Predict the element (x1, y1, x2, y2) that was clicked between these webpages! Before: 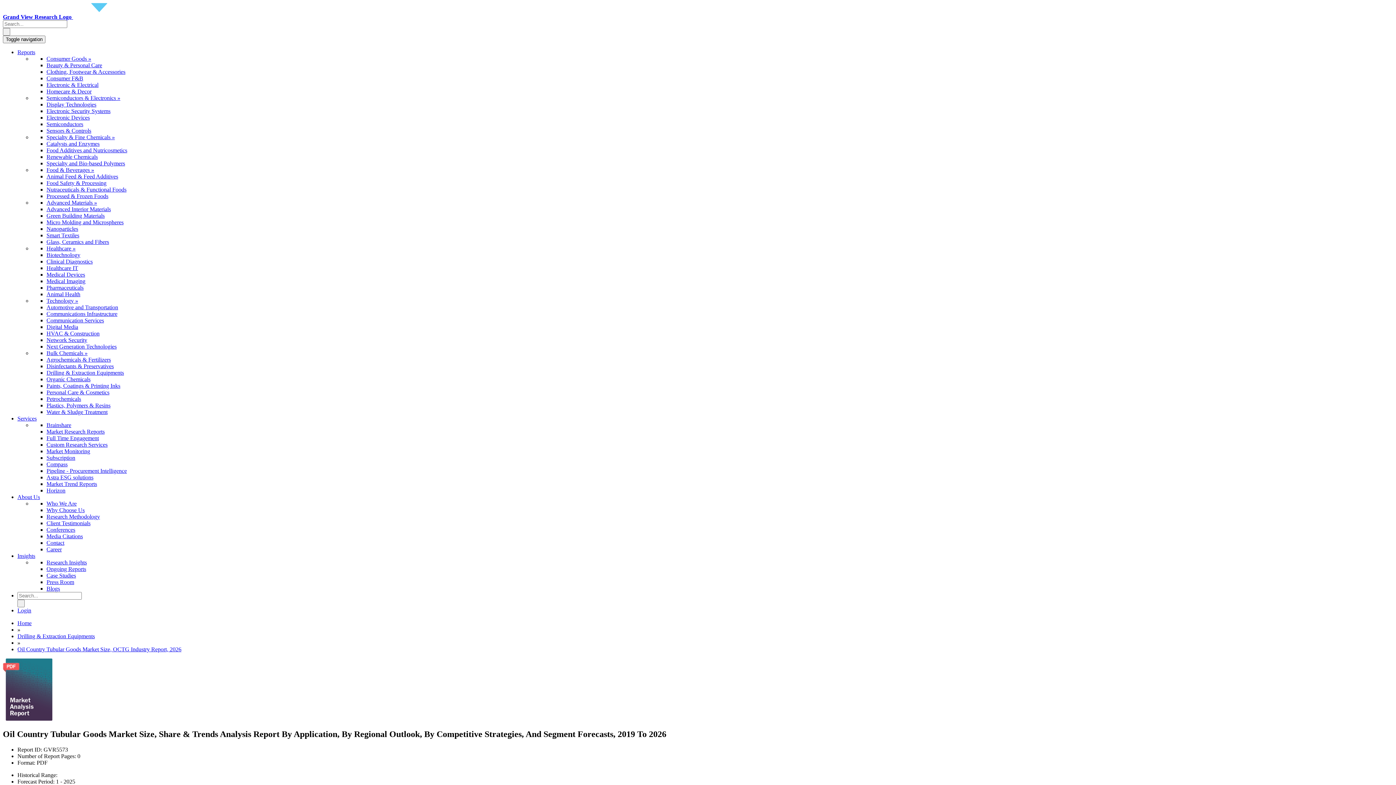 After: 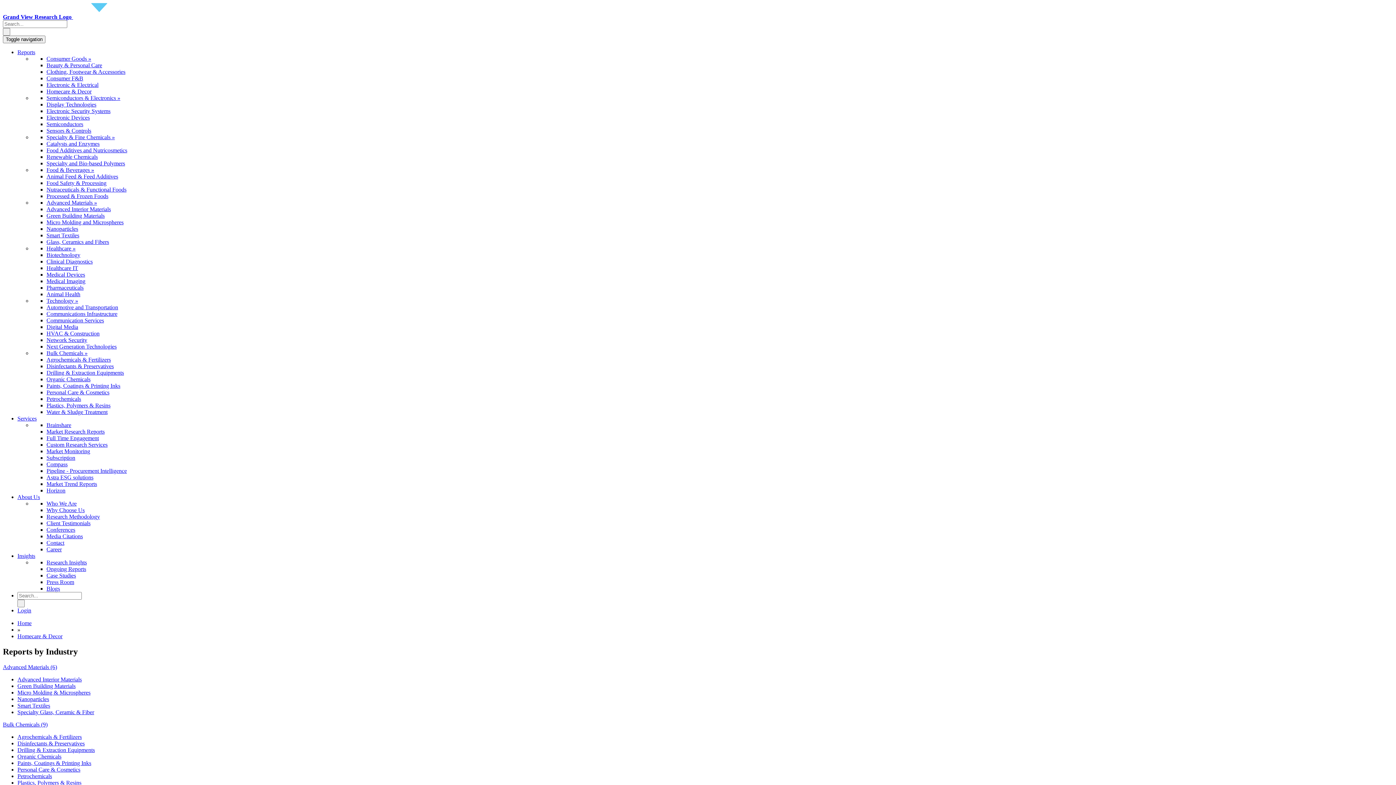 Action: bbox: (46, 88, 91, 94) label: Homecare & Decor